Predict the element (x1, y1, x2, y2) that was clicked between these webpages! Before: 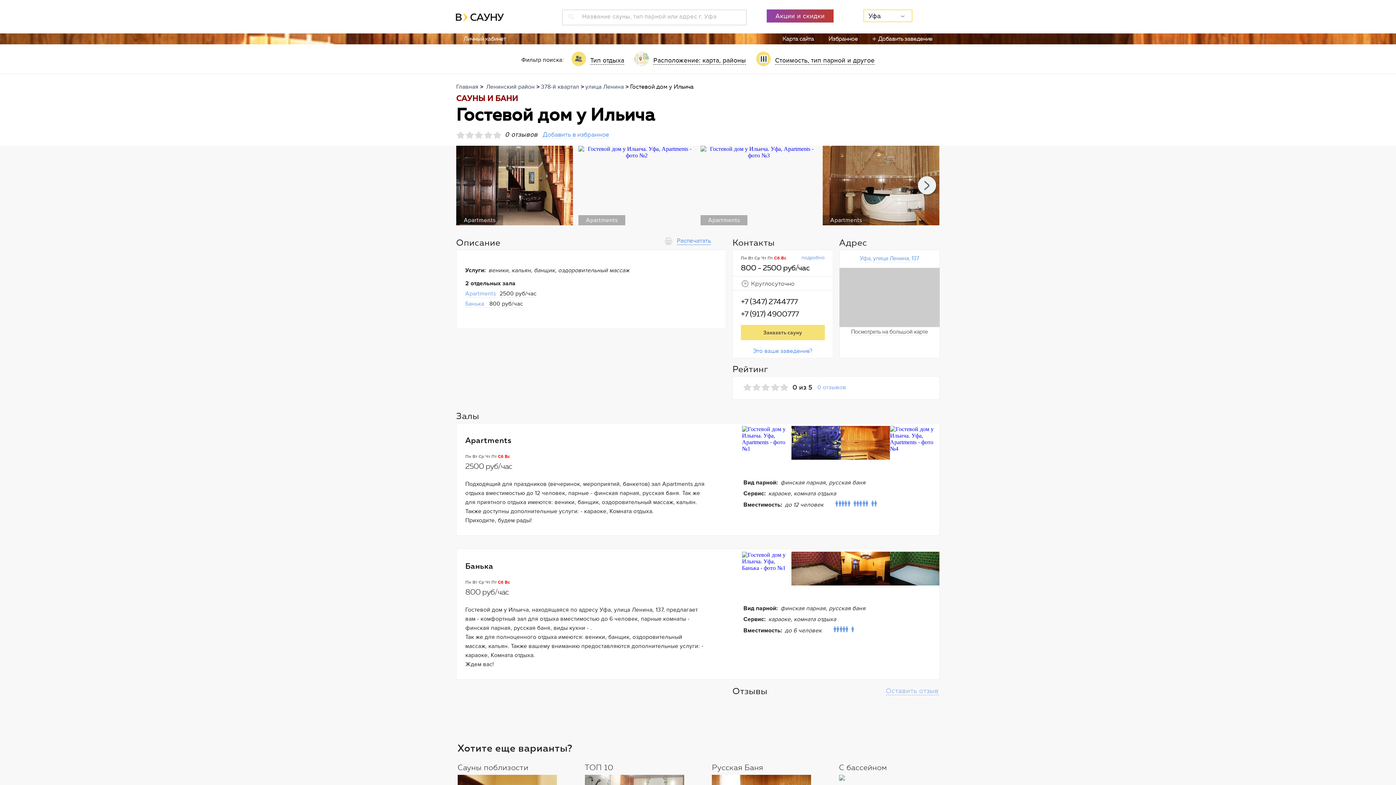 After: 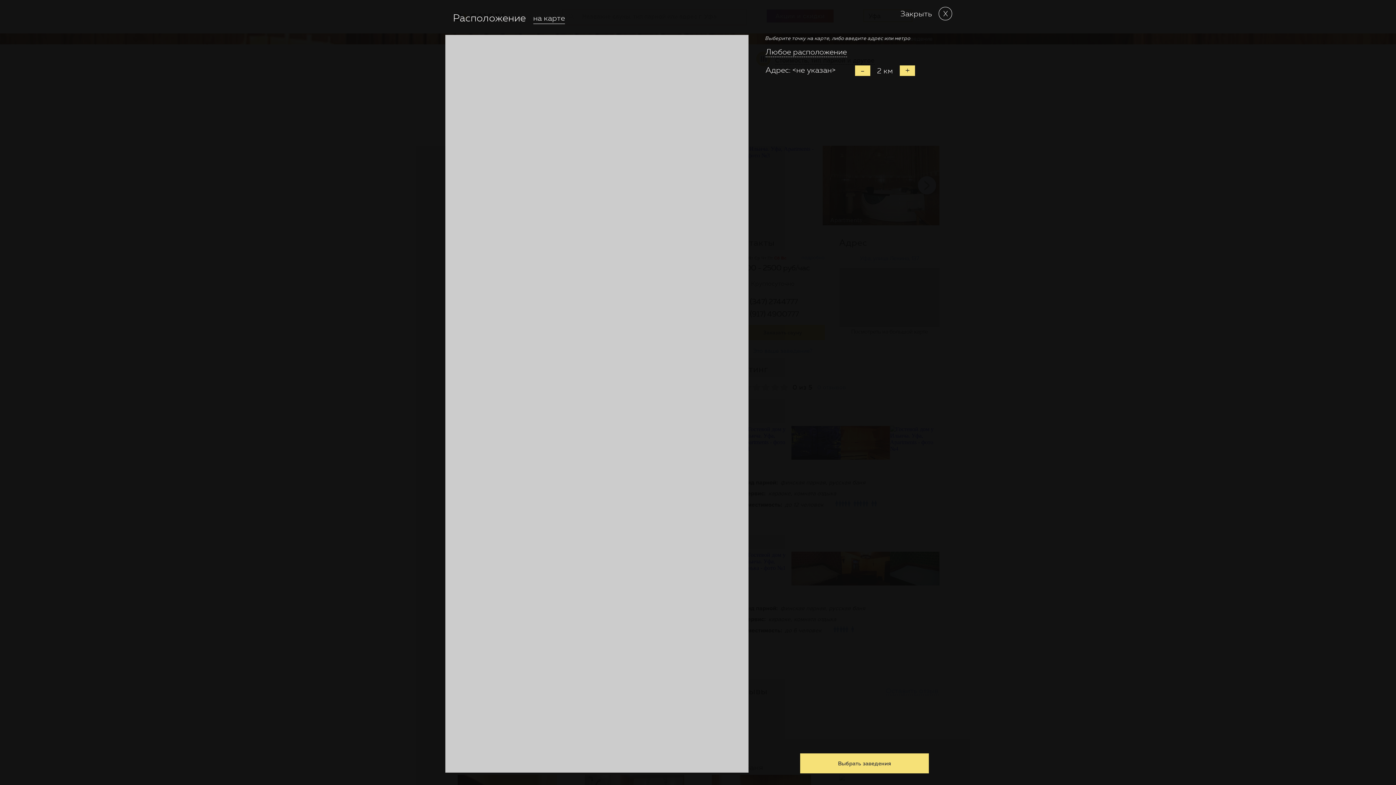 Action: label: Расположение: карта, районы bbox: (653, 56, 746, 64)